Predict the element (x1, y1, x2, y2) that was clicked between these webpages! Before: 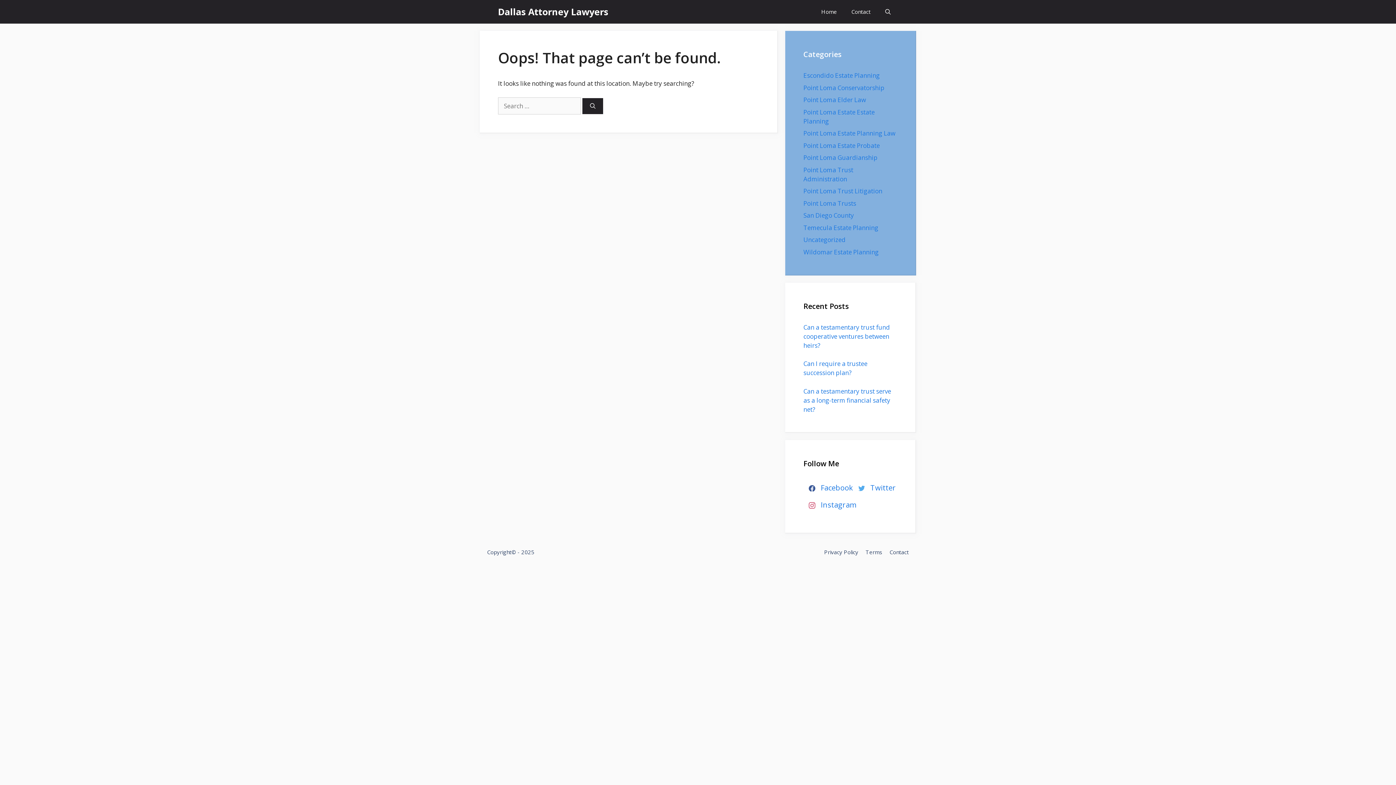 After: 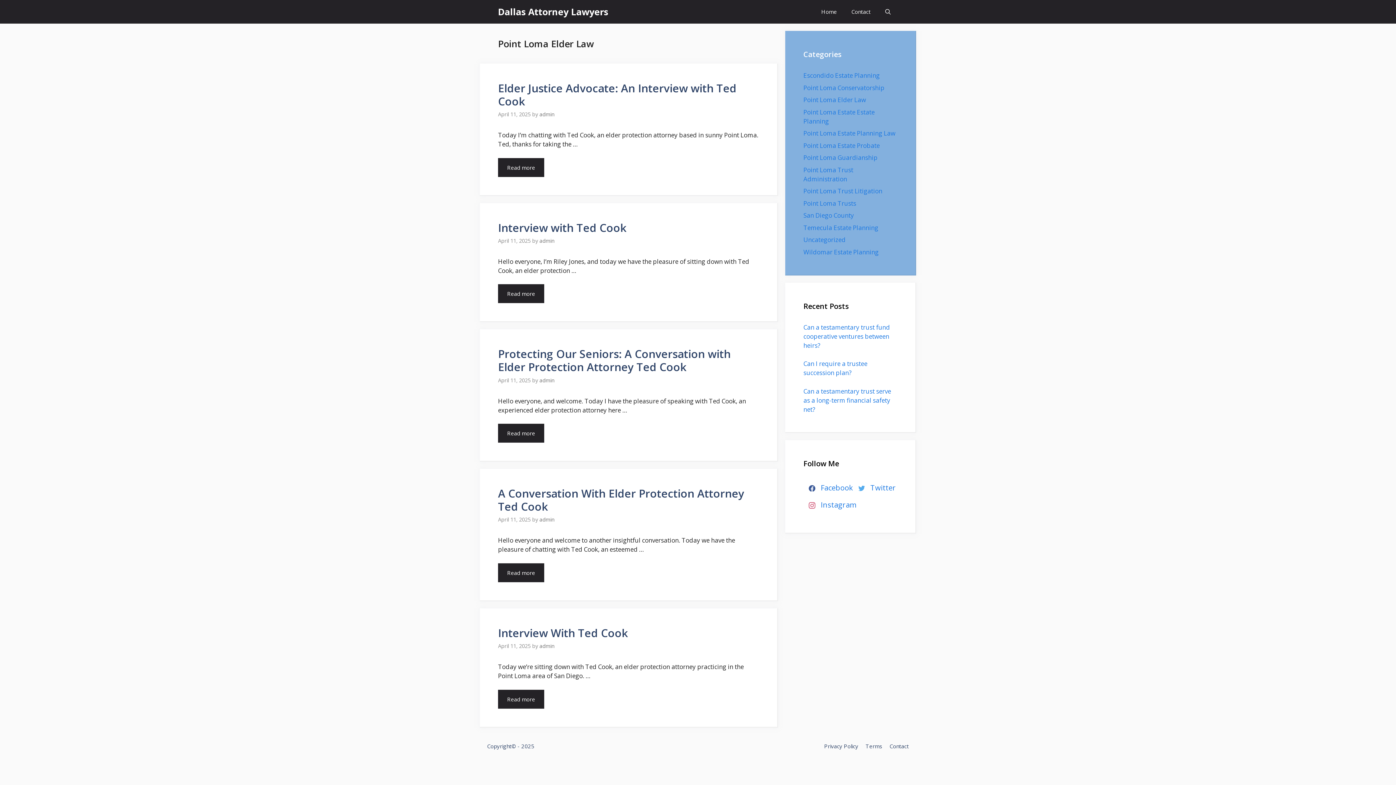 Action: label: Point Loma Elder Law bbox: (803, 95, 866, 104)